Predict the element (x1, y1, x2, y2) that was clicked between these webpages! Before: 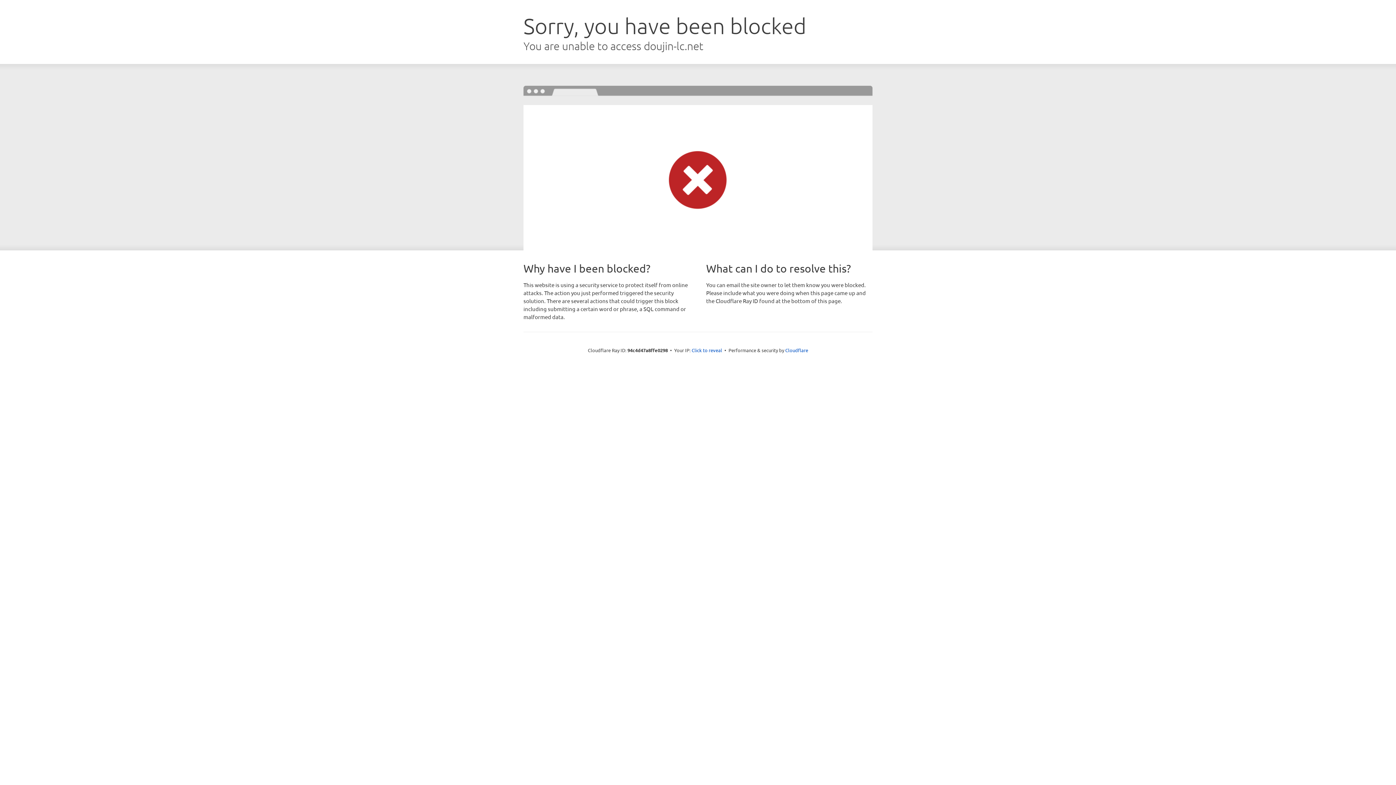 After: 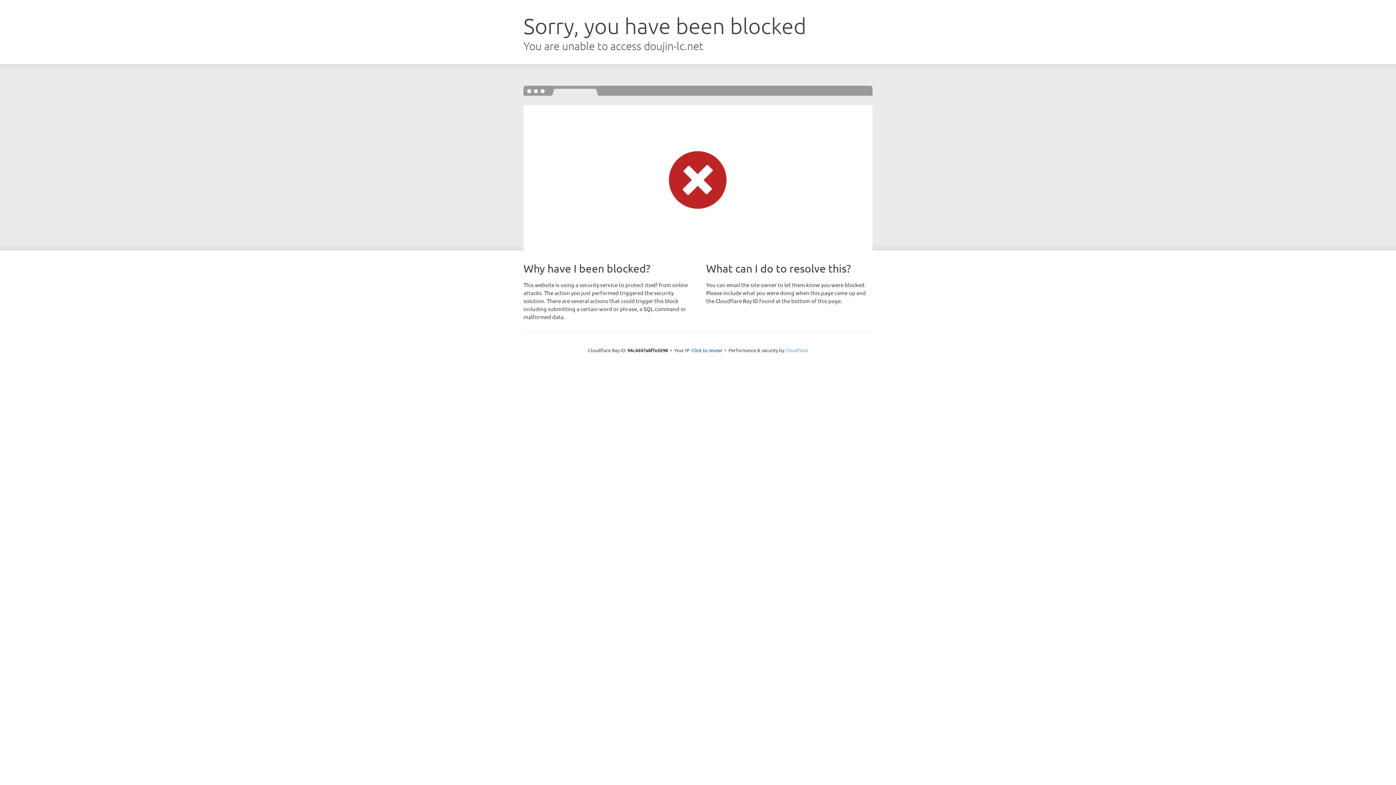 Action: label: Cloudflare bbox: (785, 347, 808, 353)